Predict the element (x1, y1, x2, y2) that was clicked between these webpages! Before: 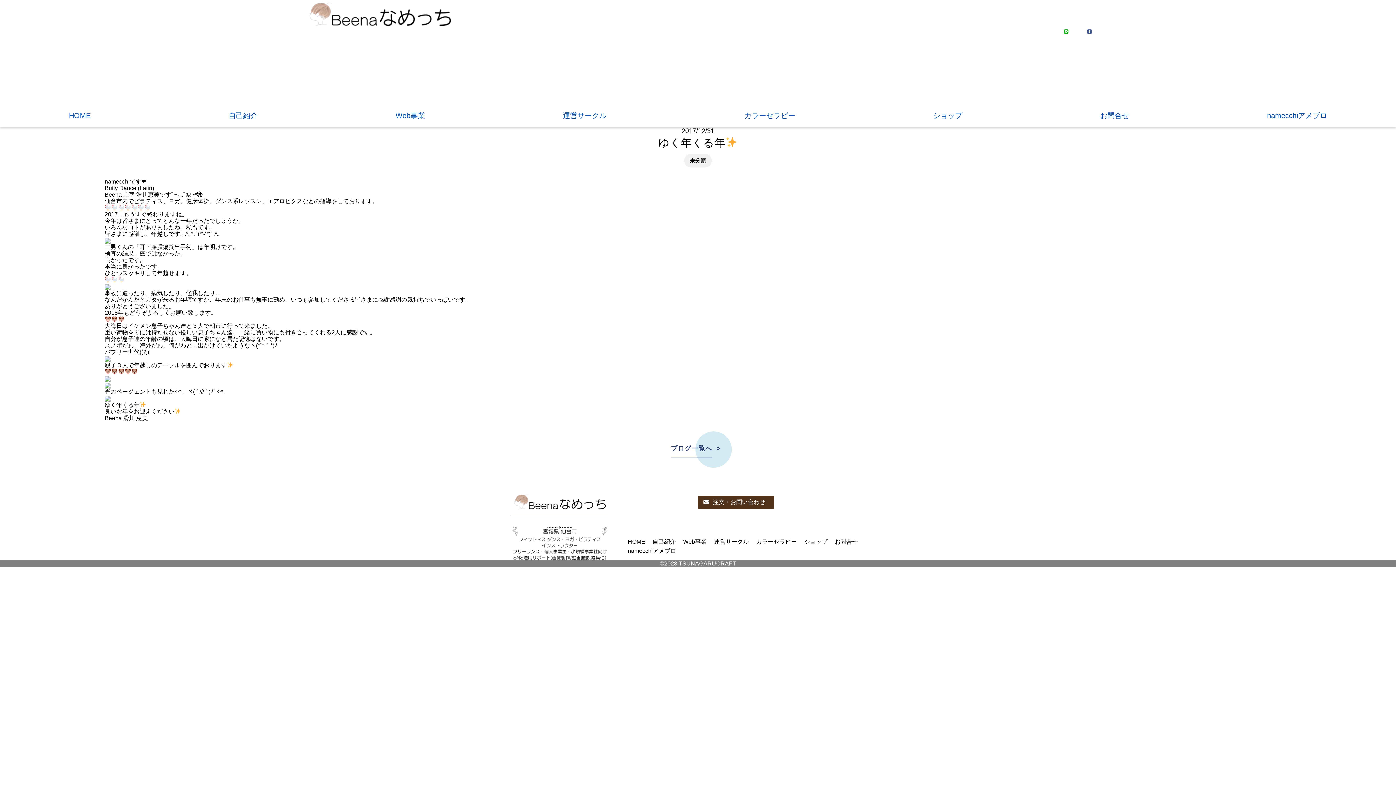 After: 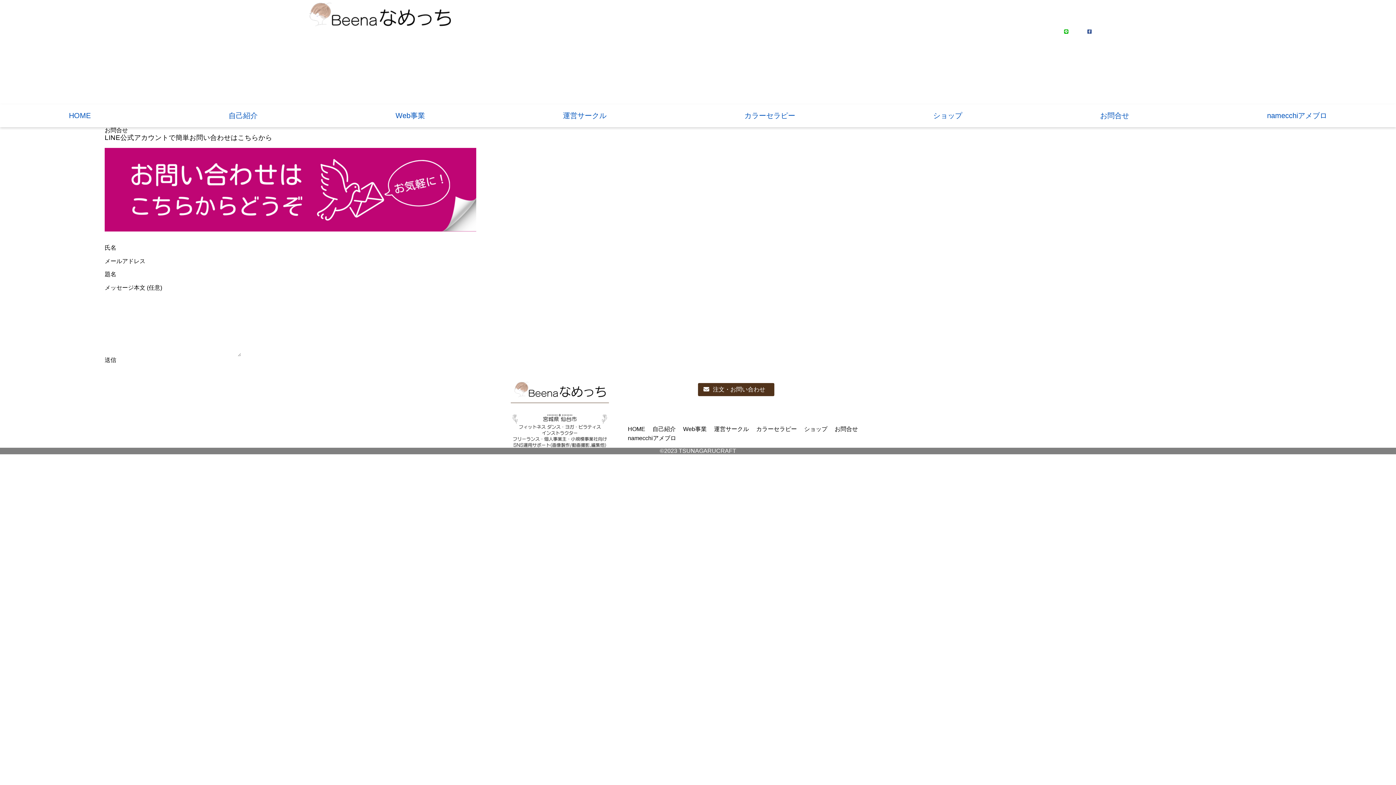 Action: label: 注文・お問い合わせ bbox: (698, 495, 774, 508)